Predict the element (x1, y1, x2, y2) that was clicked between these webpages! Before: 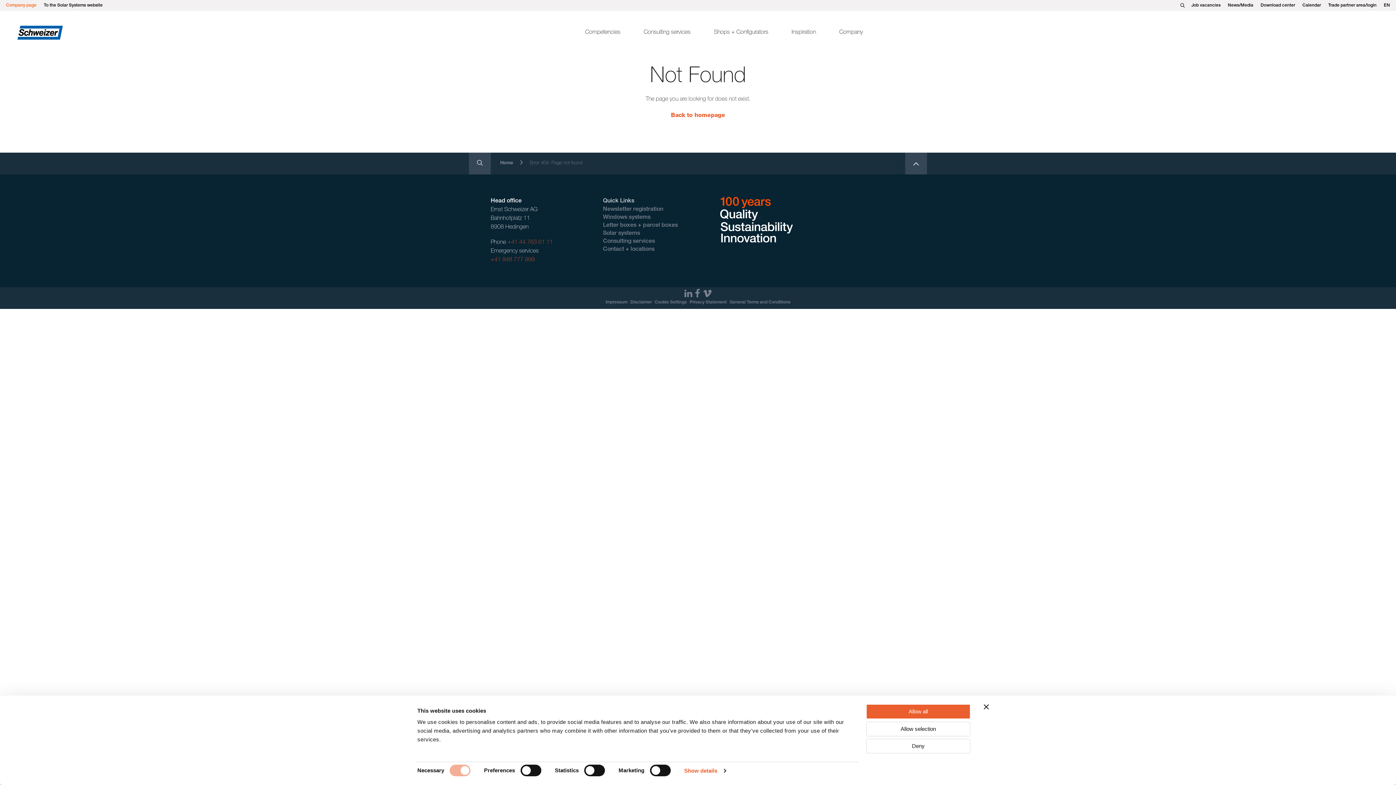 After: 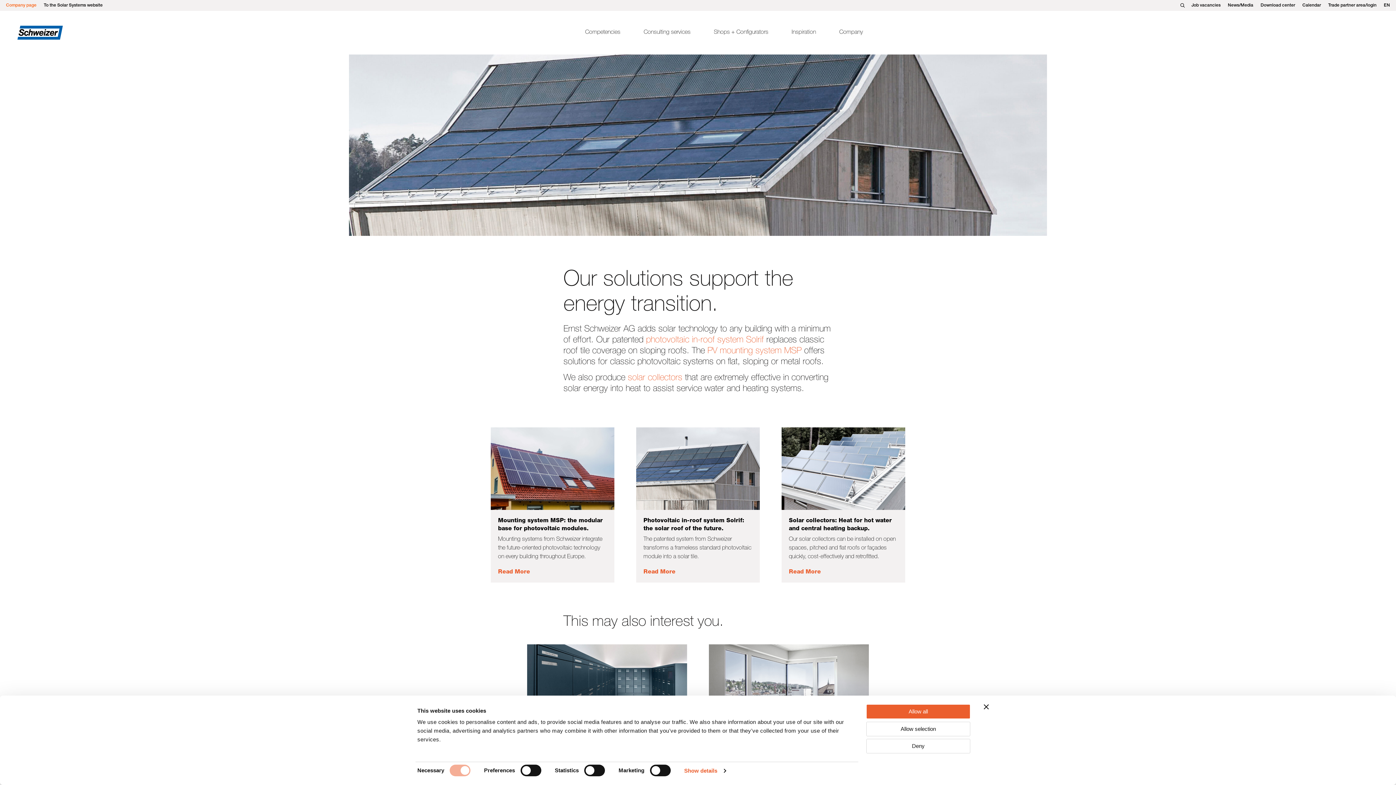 Action: label: Solar systems bbox: (603, 229, 640, 237)